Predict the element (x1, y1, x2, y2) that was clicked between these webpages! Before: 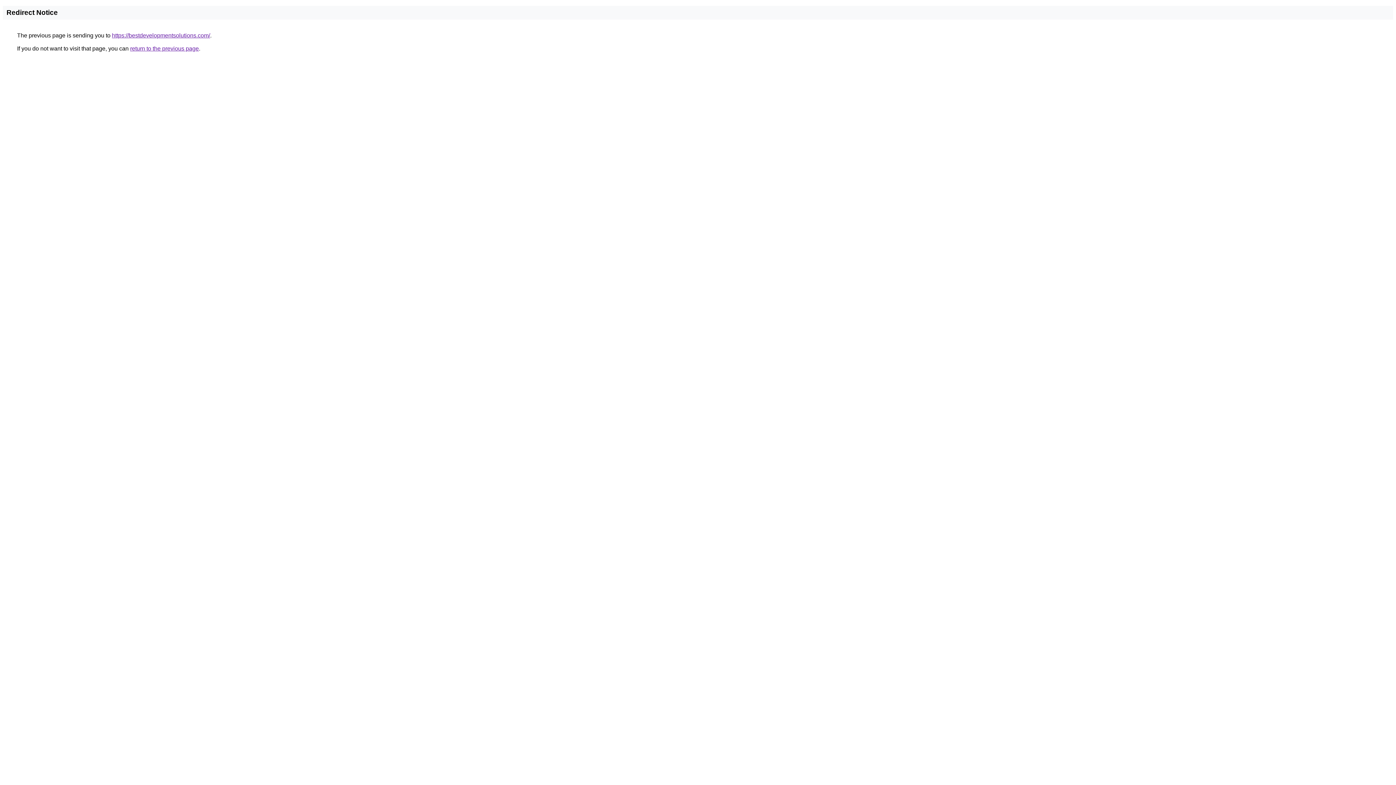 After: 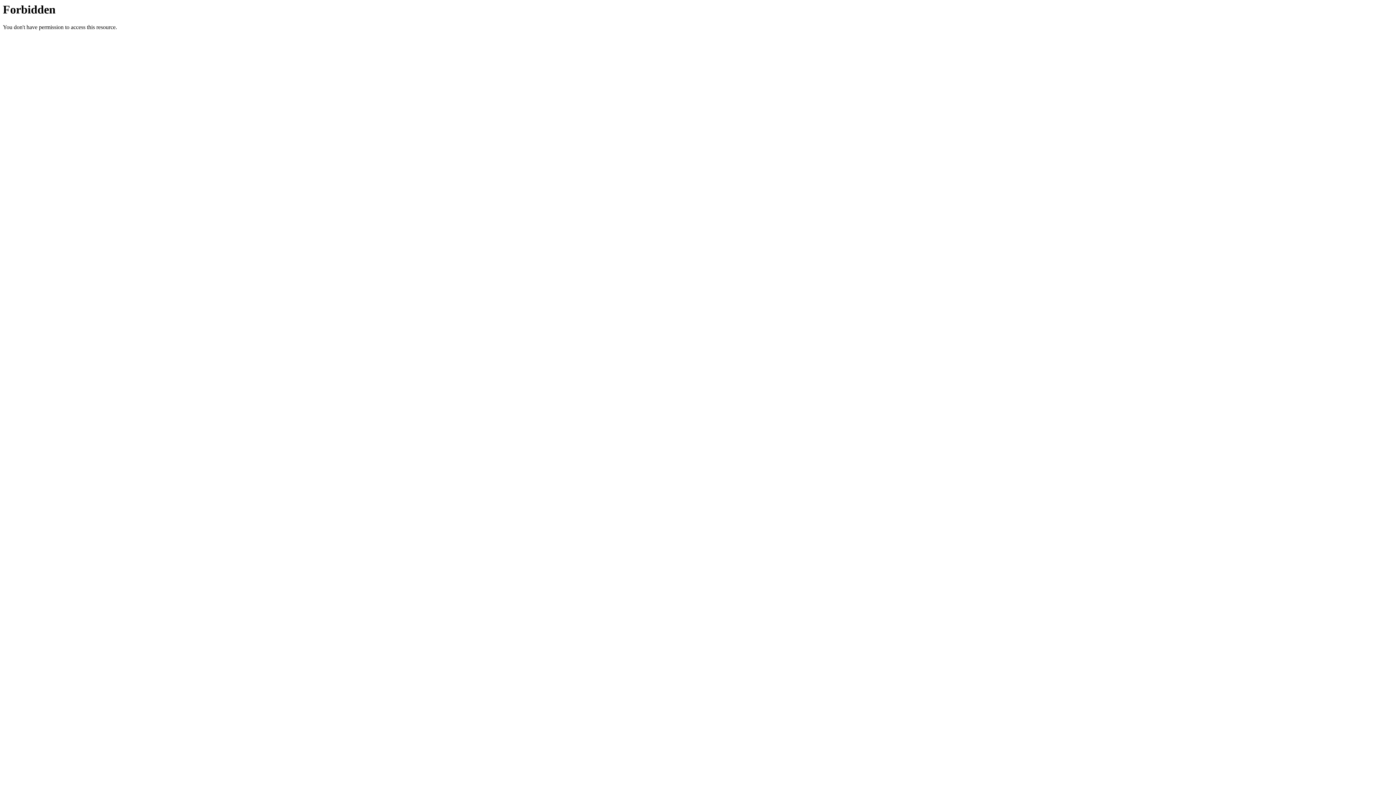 Action: label: https://bestdevelopmentsolutions.com/ bbox: (112, 32, 210, 38)